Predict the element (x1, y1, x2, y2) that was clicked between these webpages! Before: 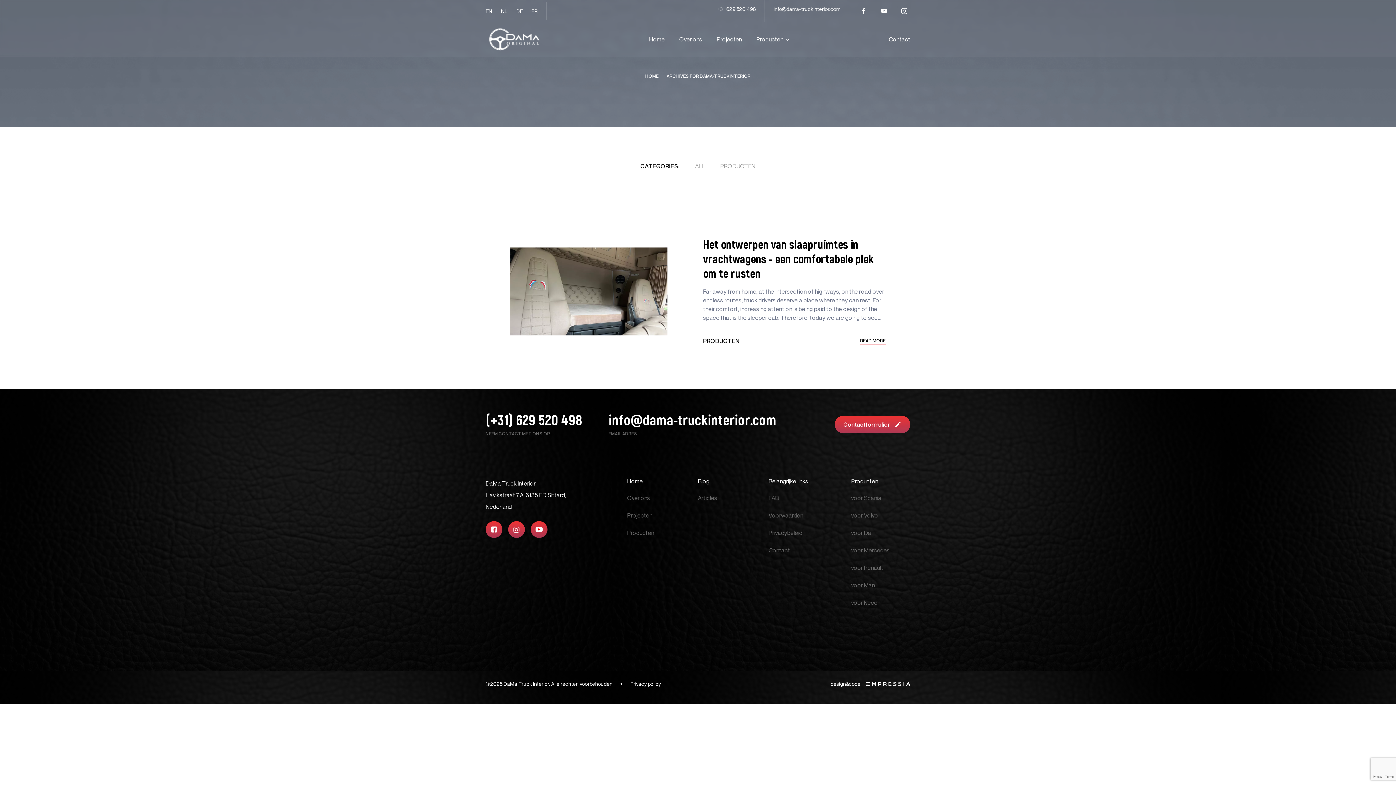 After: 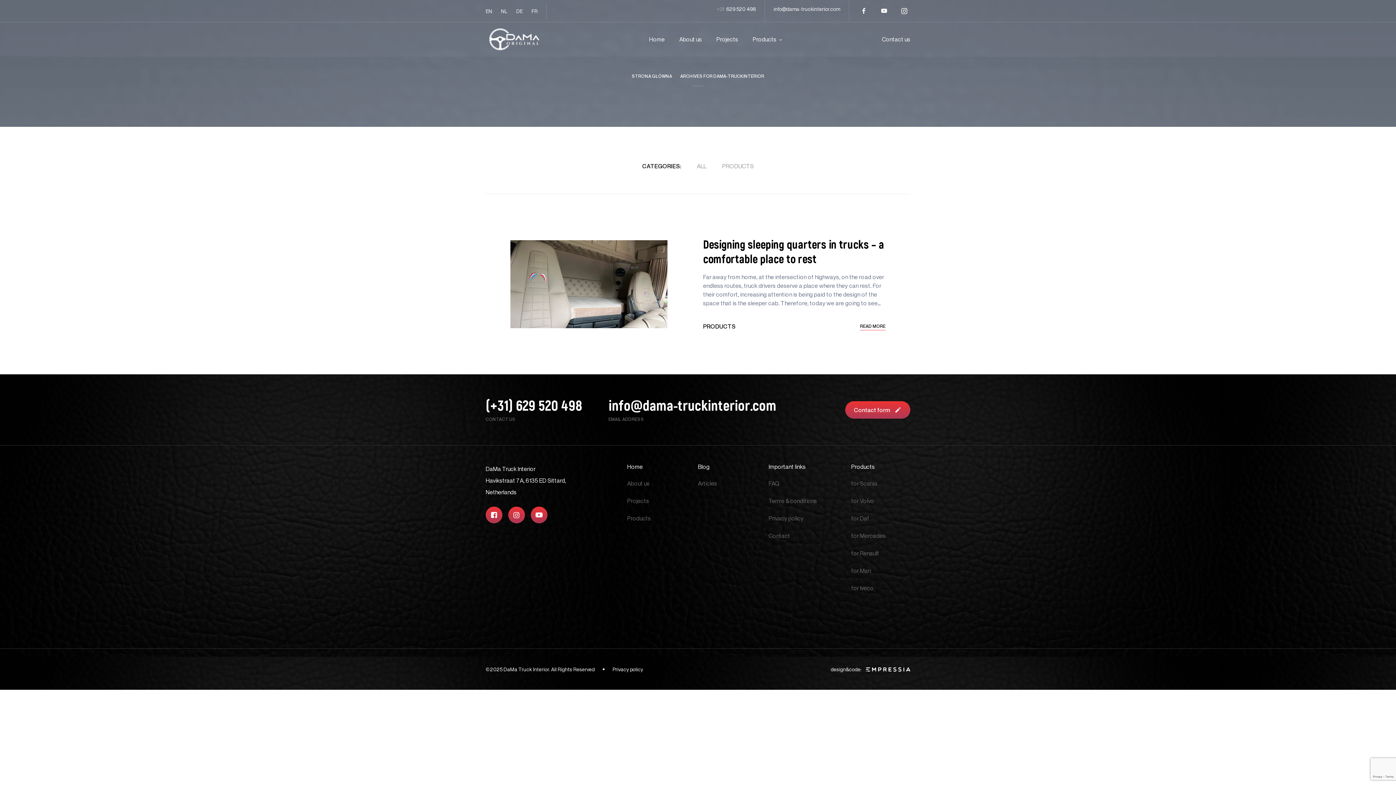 Action: bbox: (485, 7, 492, 14) label: EN